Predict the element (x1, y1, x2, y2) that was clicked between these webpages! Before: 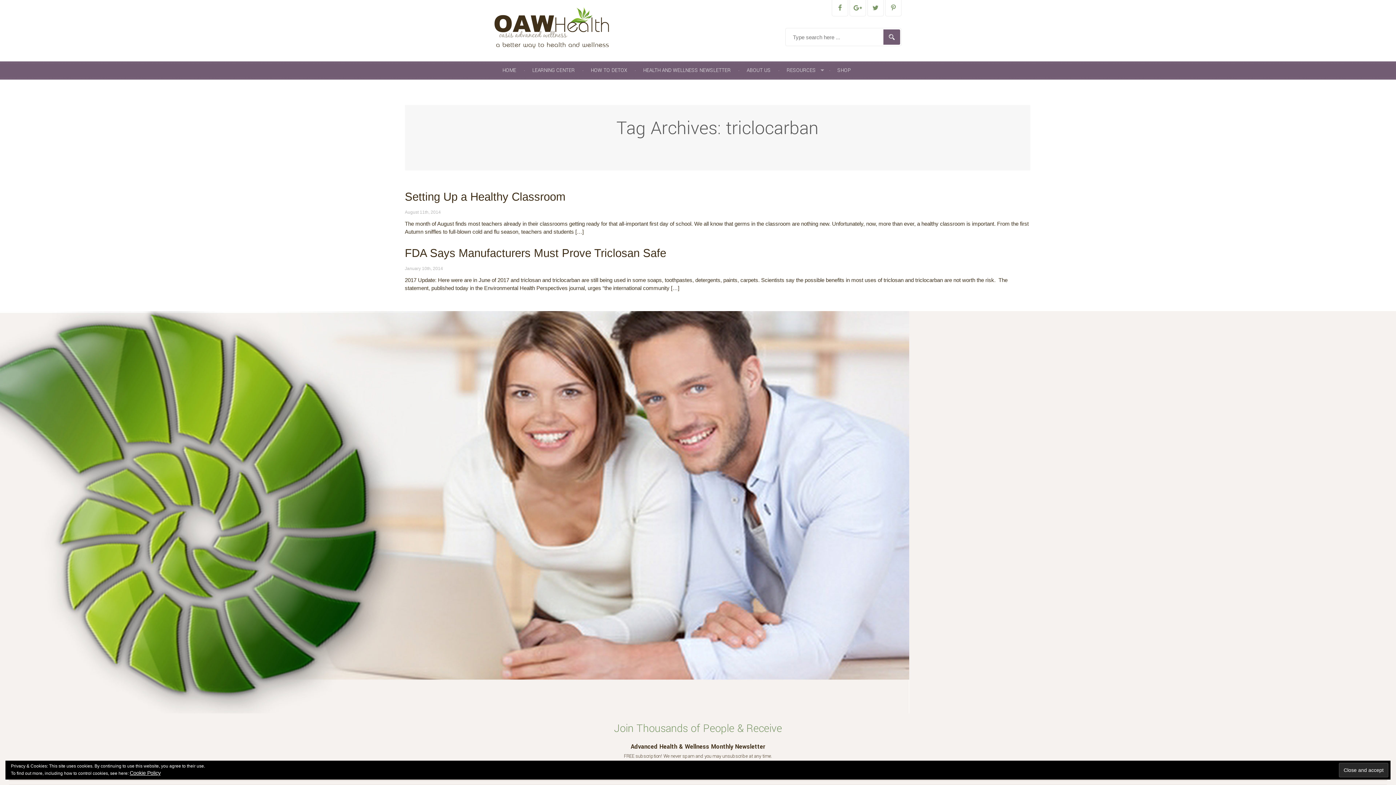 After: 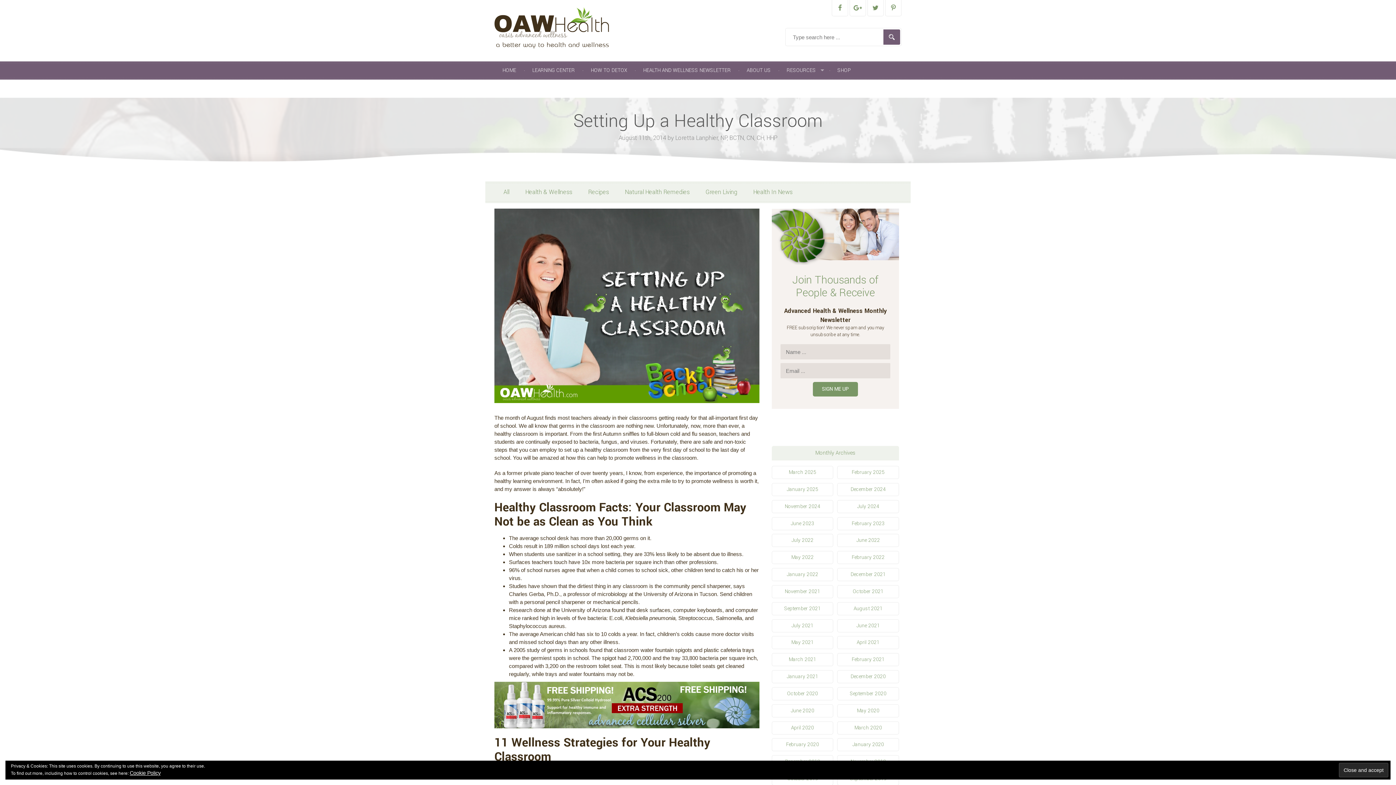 Action: label: Setting Up a Healthy Classroom bbox: (404, 190, 565, 203)